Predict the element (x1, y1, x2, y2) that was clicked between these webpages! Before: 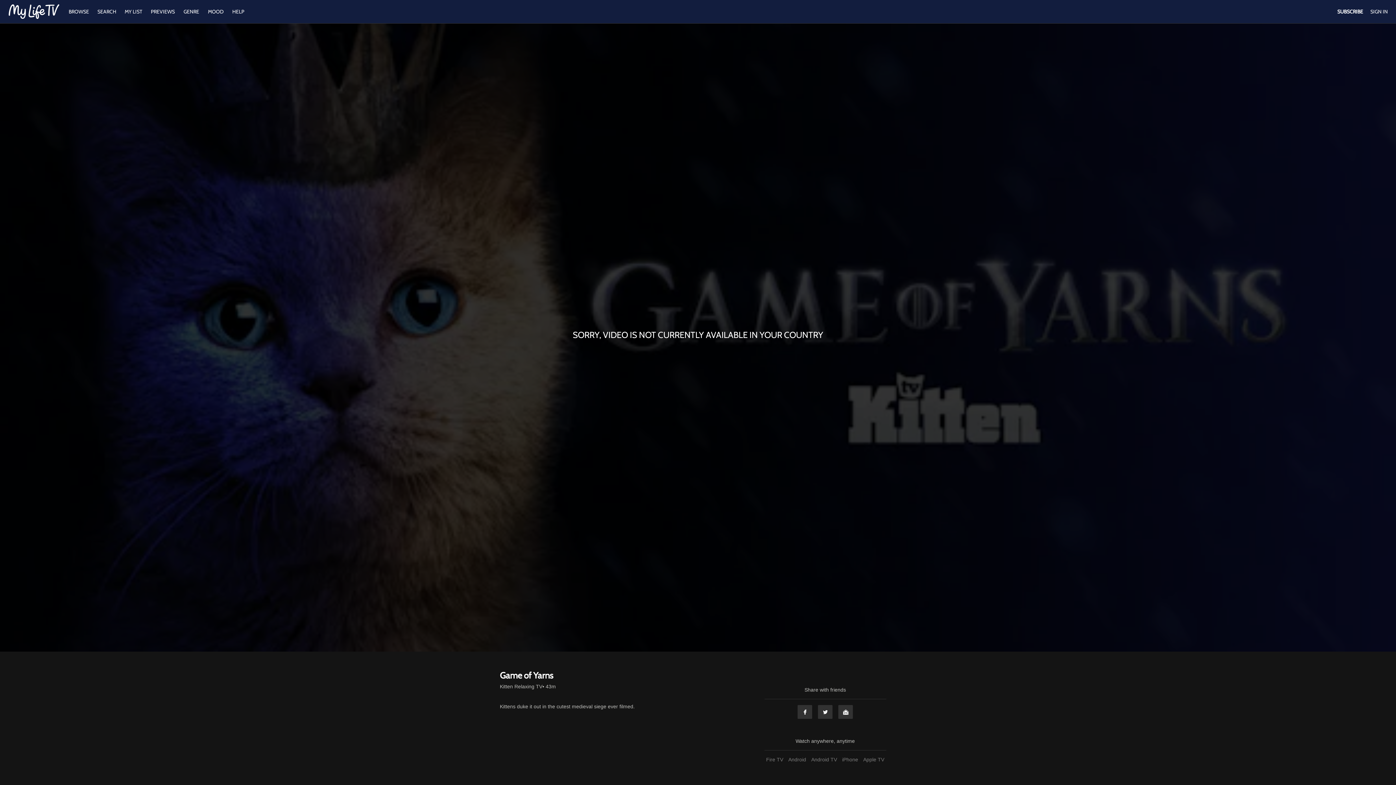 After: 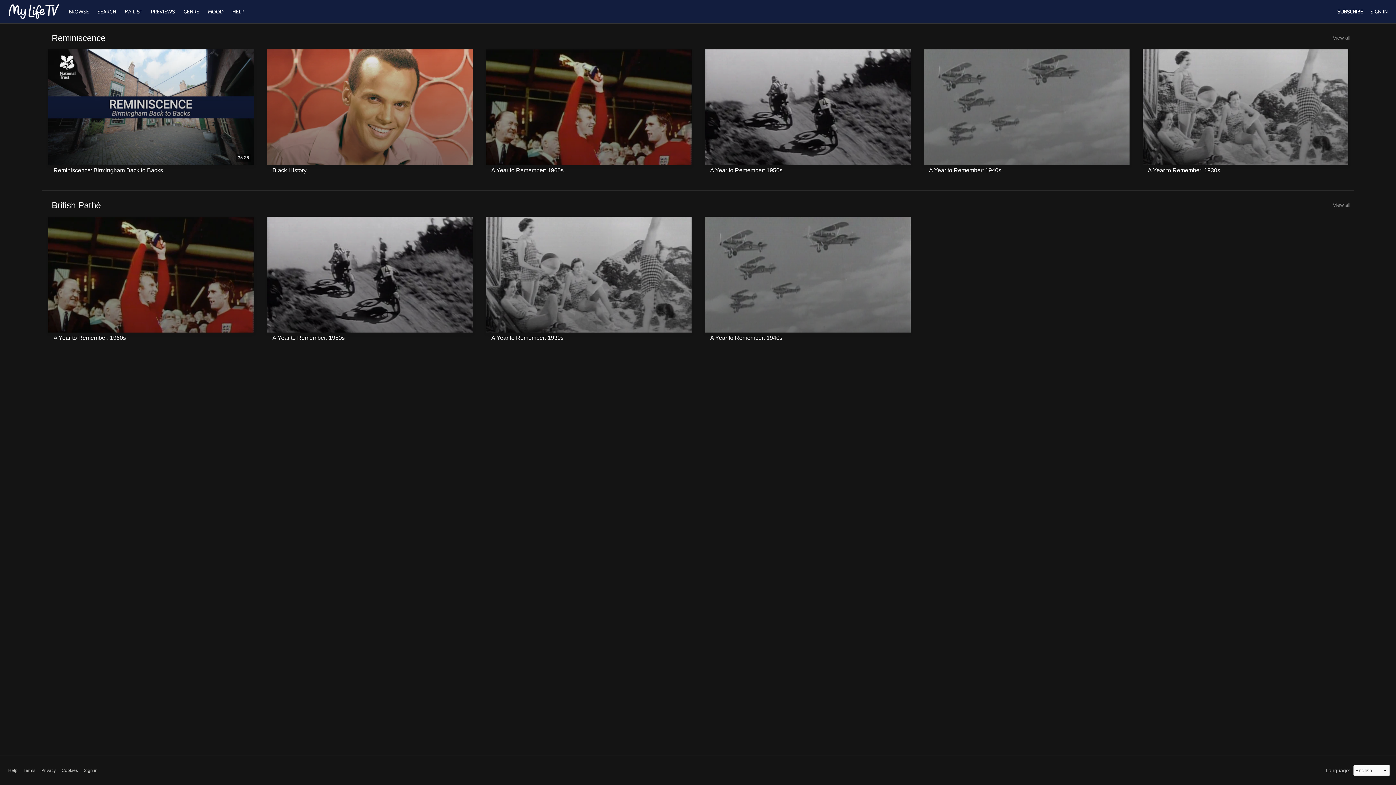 Action: label: BROWSE  bbox: (65, 8, 93, 14)